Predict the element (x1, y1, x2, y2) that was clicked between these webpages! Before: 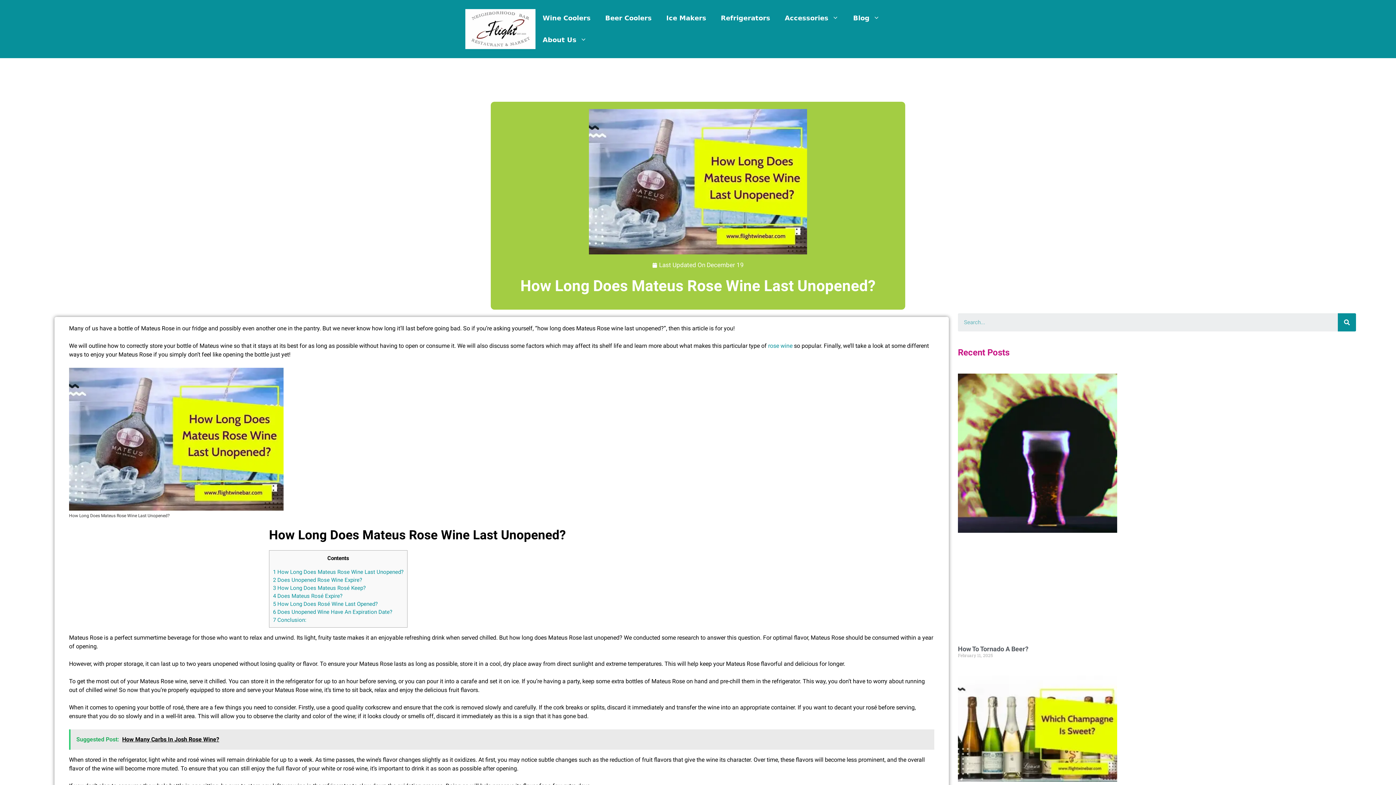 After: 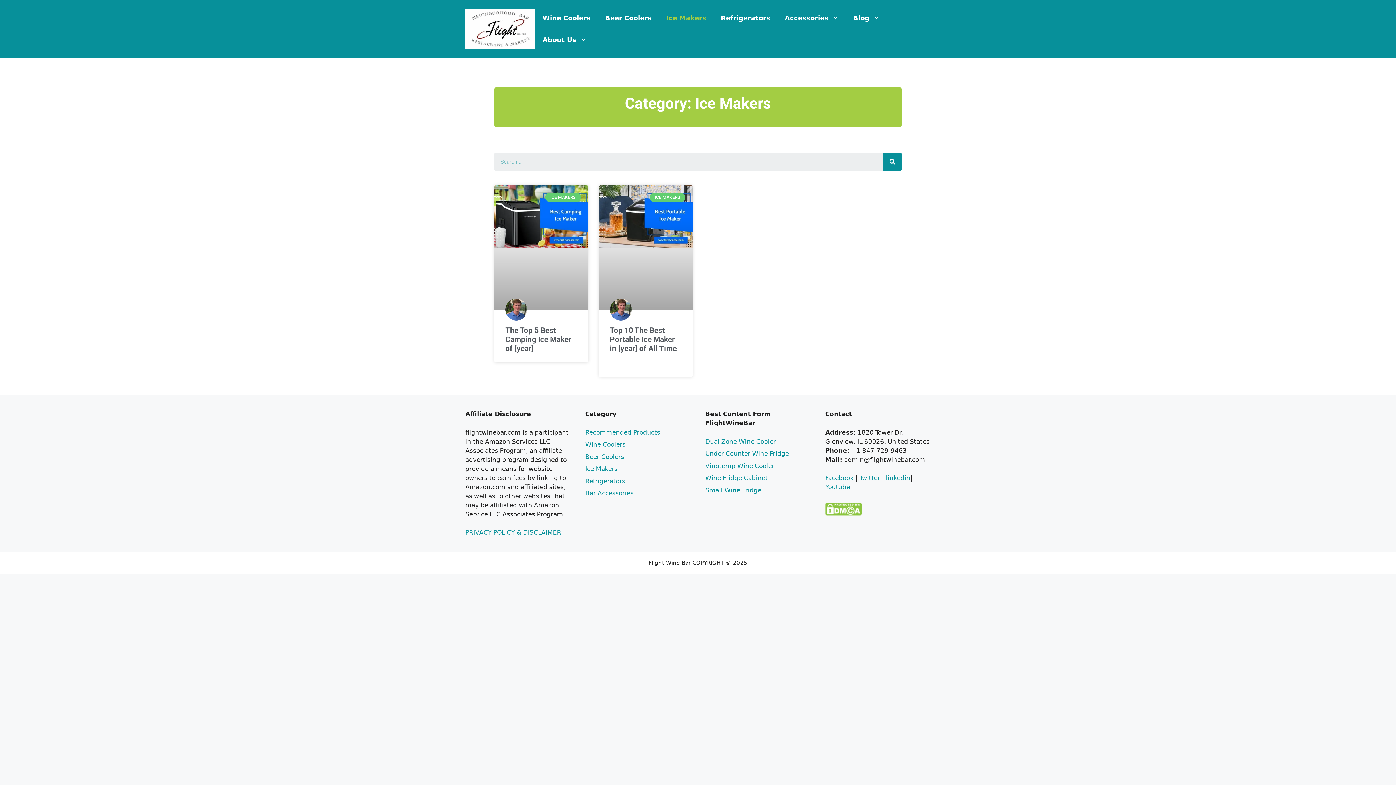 Action: bbox: (659, 7, 713, 29) label: Ice Makers